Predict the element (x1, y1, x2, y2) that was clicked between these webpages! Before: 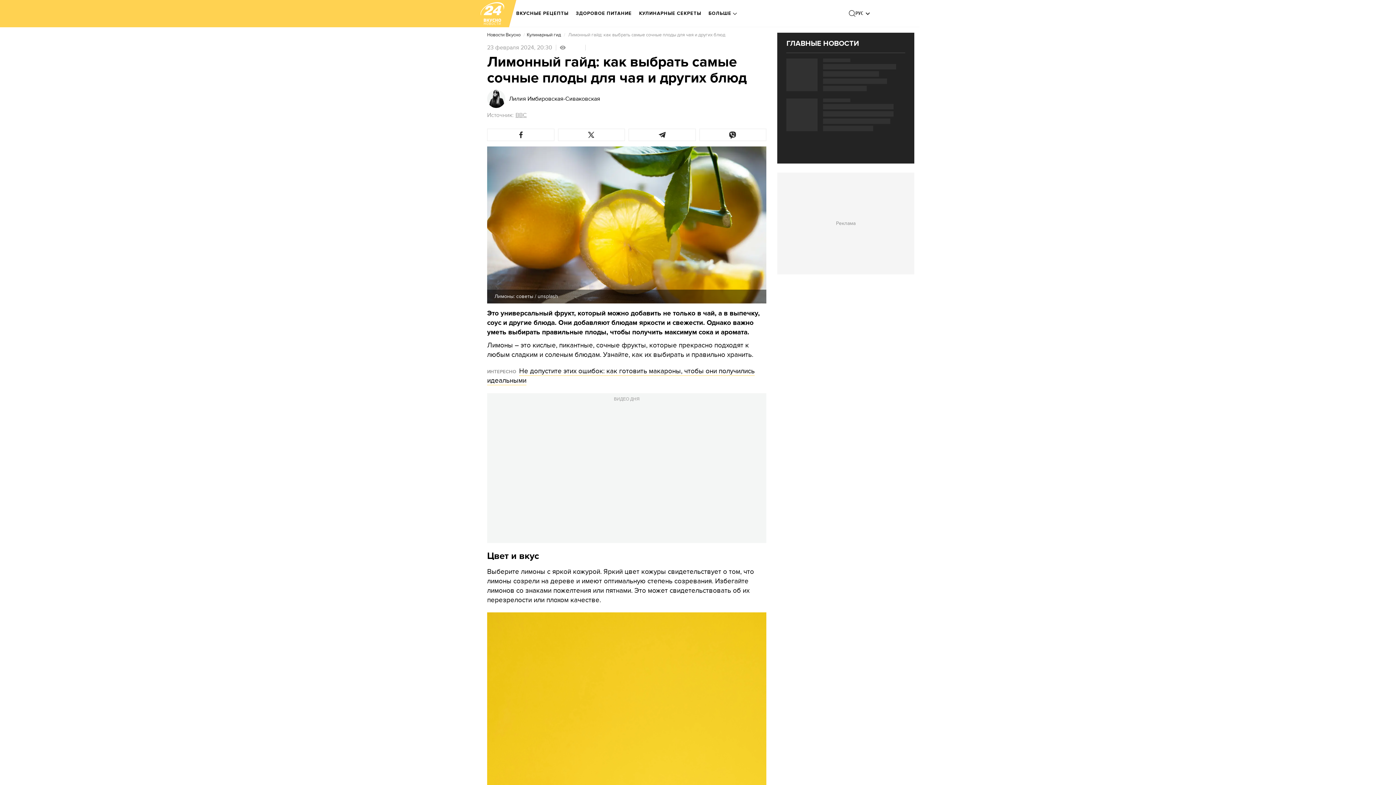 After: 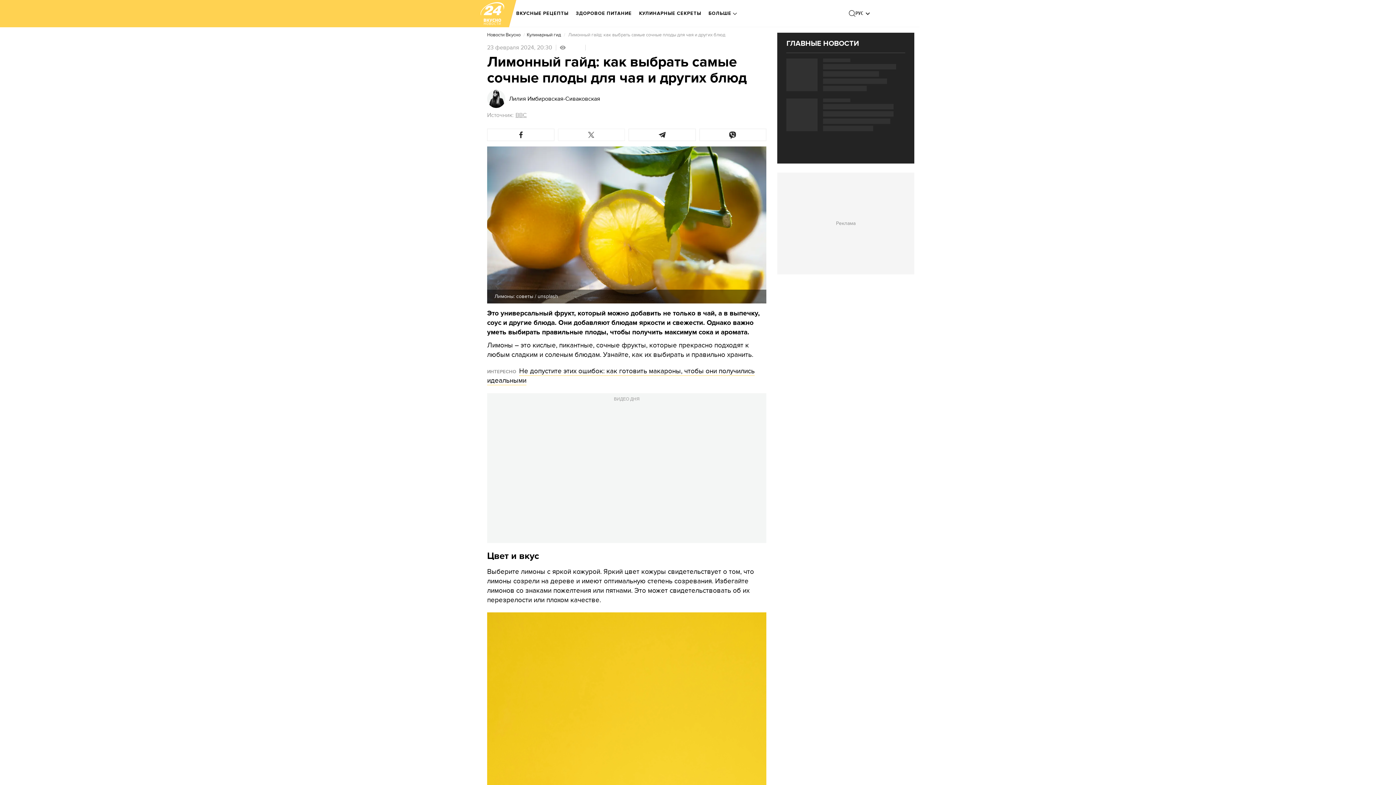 Action: bbox: (558, 128, 625, 141)